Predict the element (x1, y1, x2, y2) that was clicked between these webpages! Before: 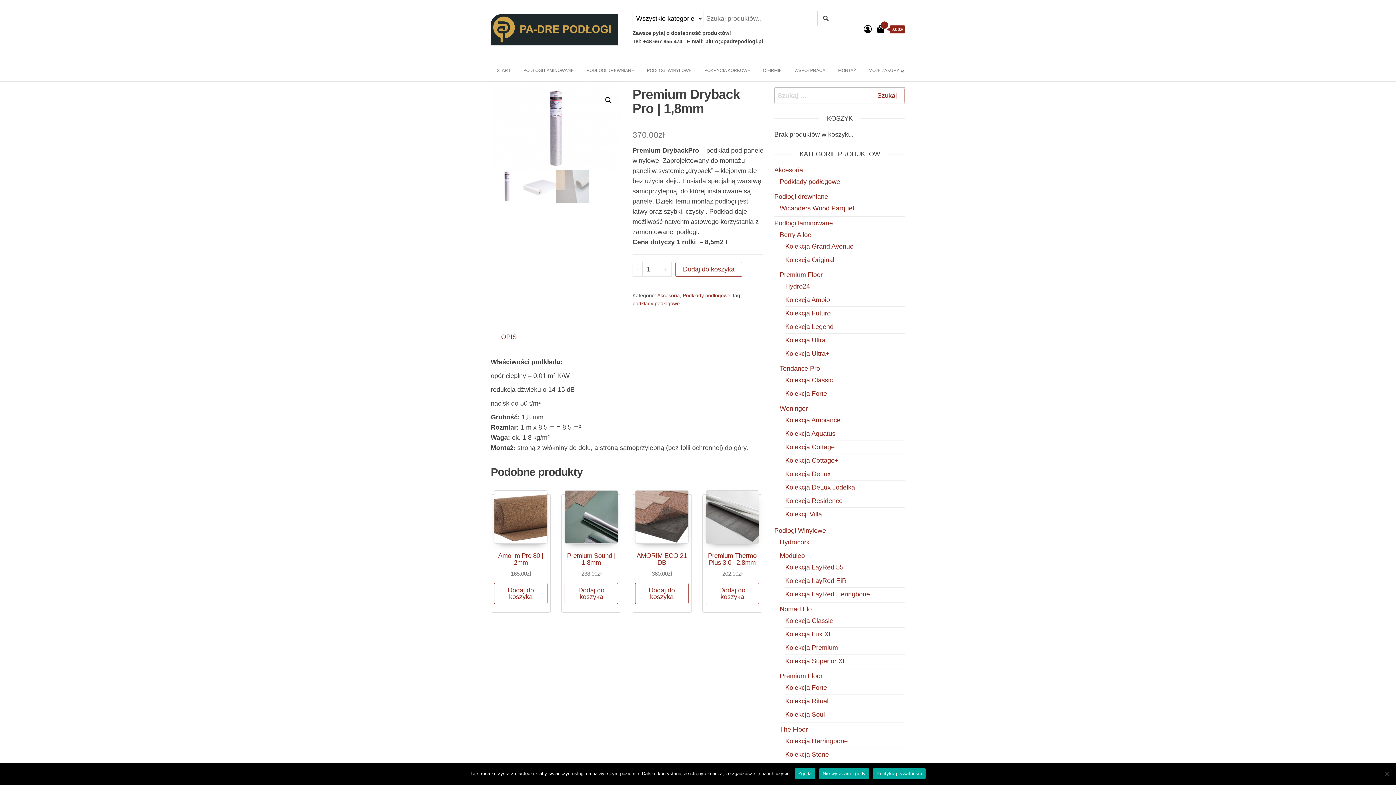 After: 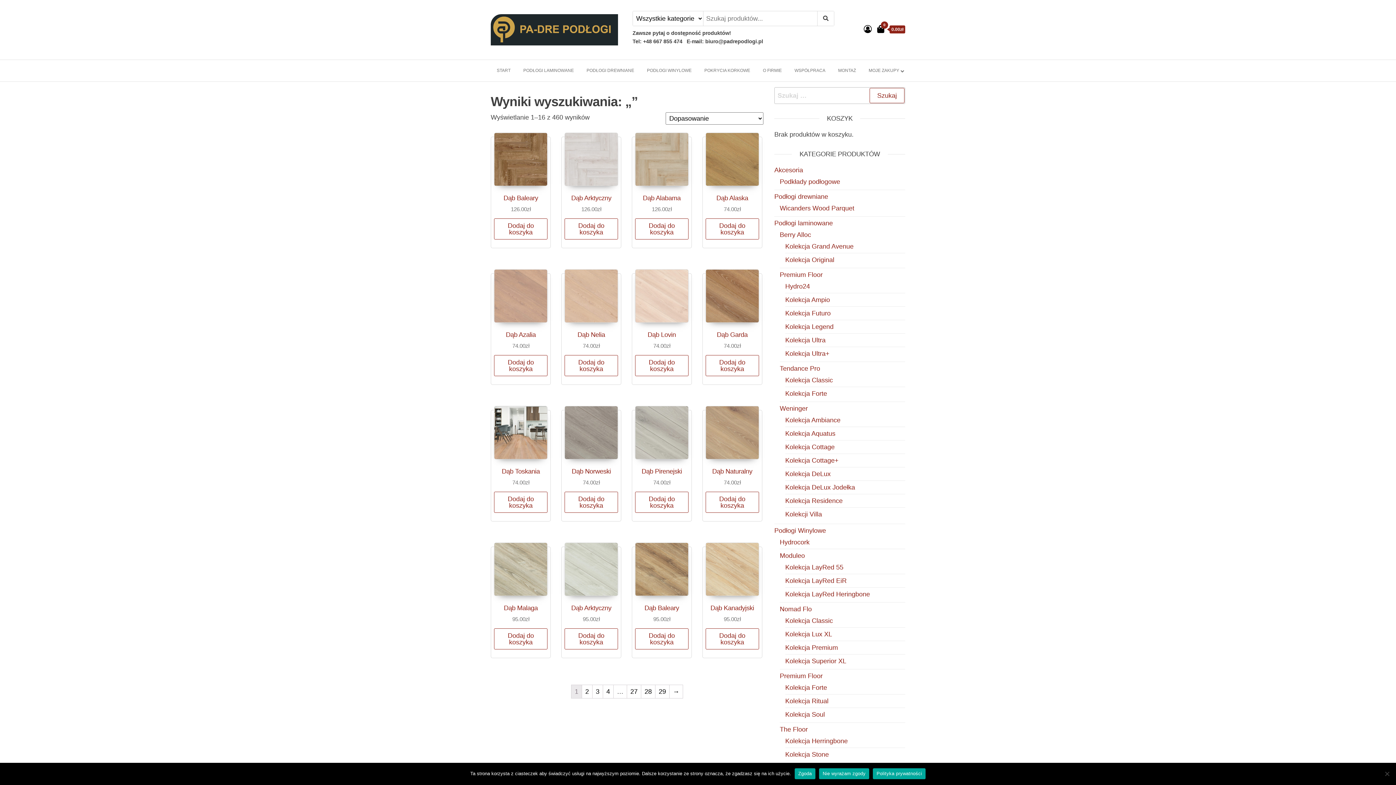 Action: bbox: (817, 11, 834, 25)